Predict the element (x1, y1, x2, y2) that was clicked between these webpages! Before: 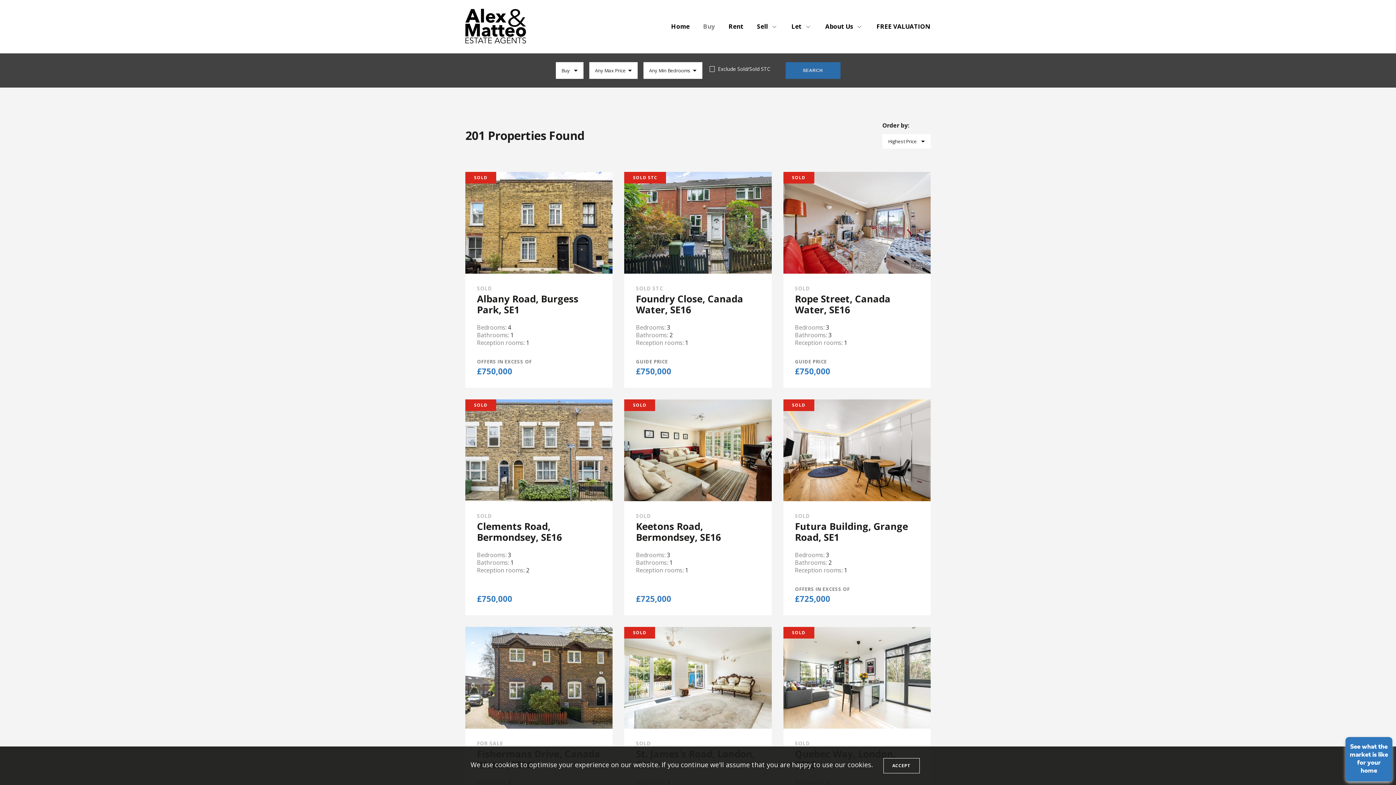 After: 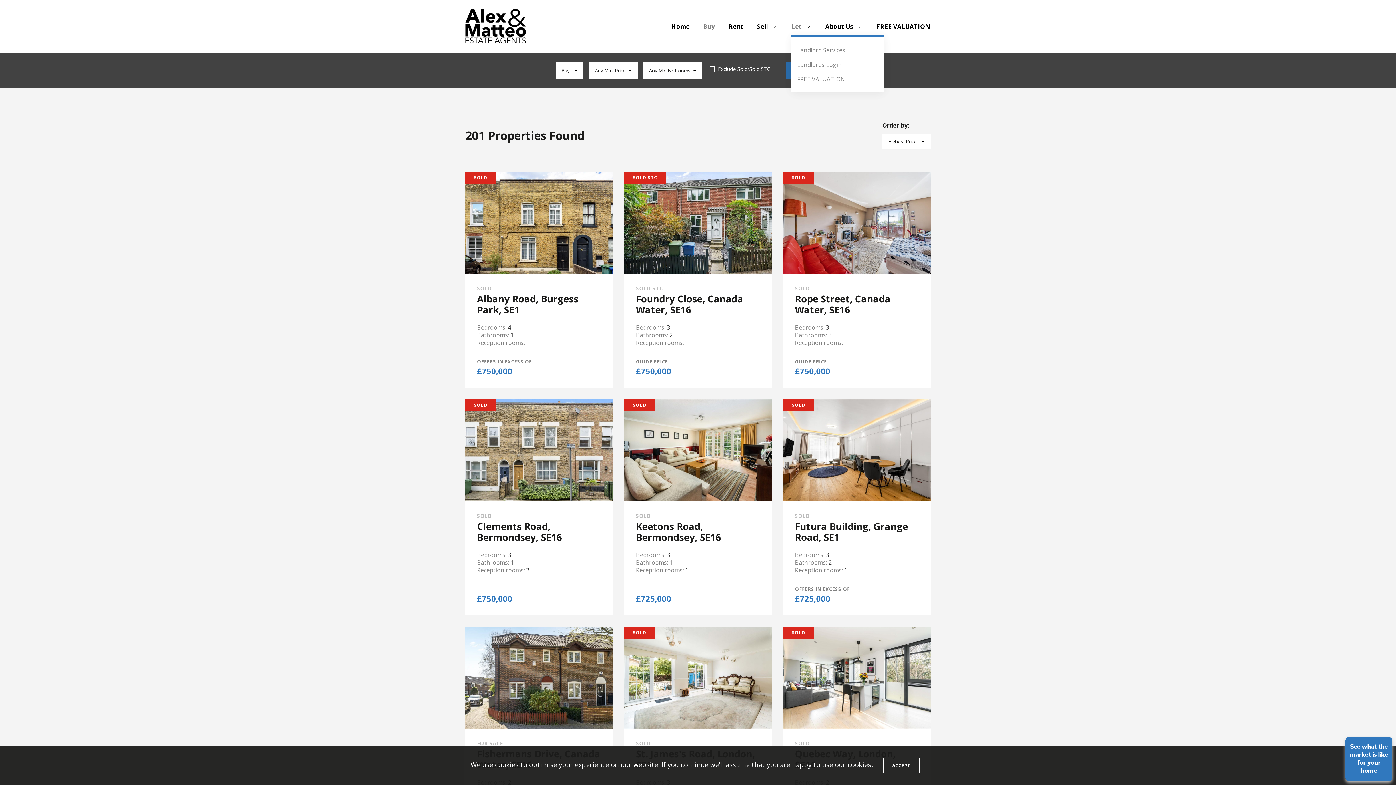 Action: bbox: (791, 17, 812, 35) label: Let